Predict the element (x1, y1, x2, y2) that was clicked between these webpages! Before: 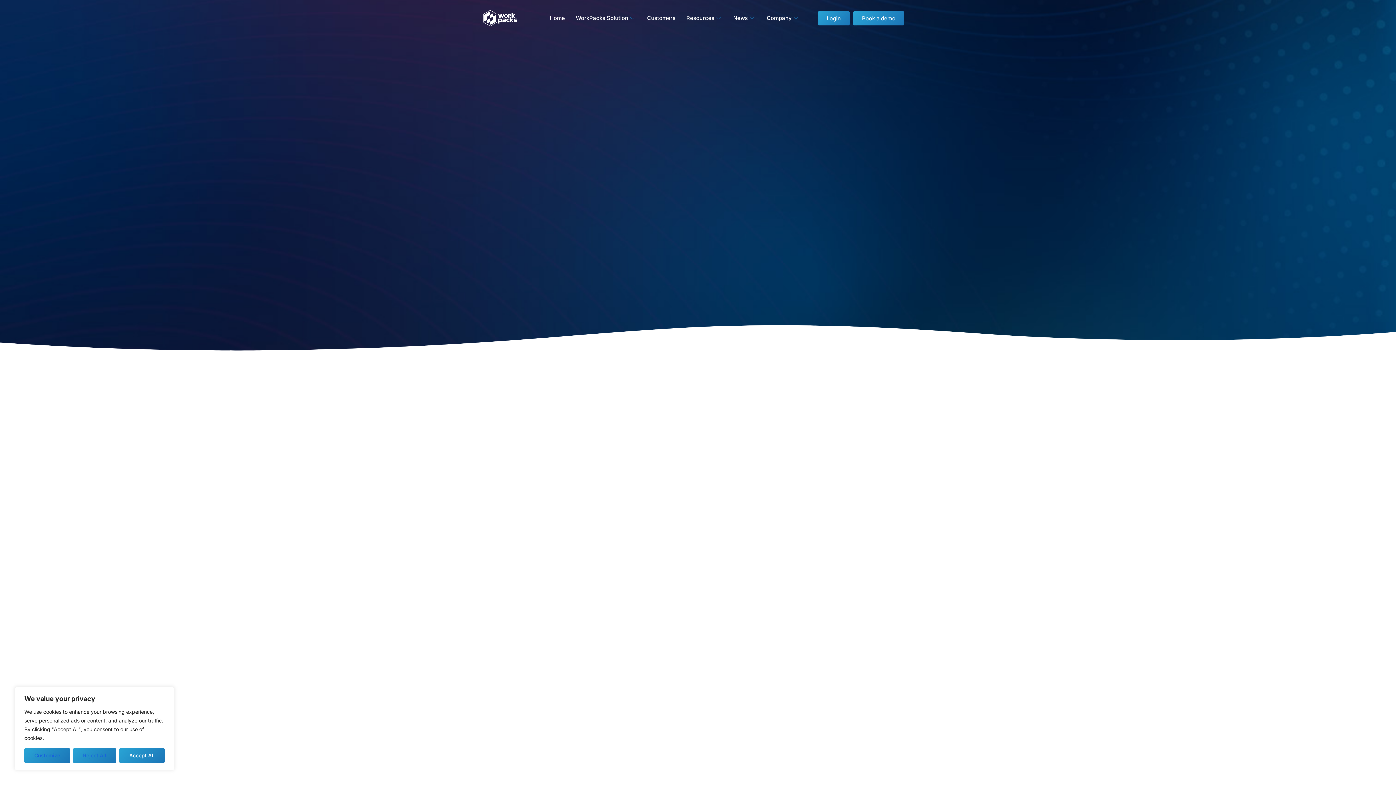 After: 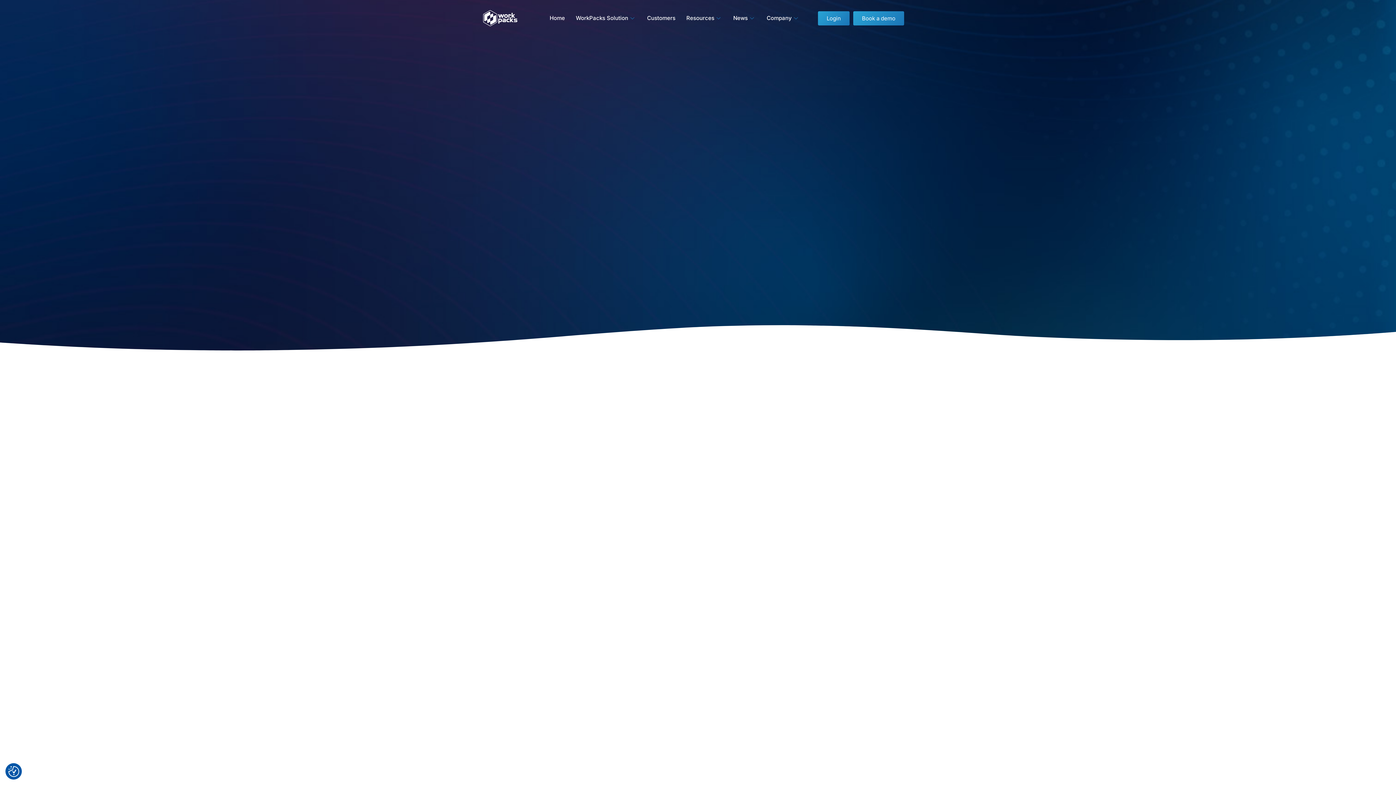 Action: label: Reject All bbox: (73, 748, 116, 763)